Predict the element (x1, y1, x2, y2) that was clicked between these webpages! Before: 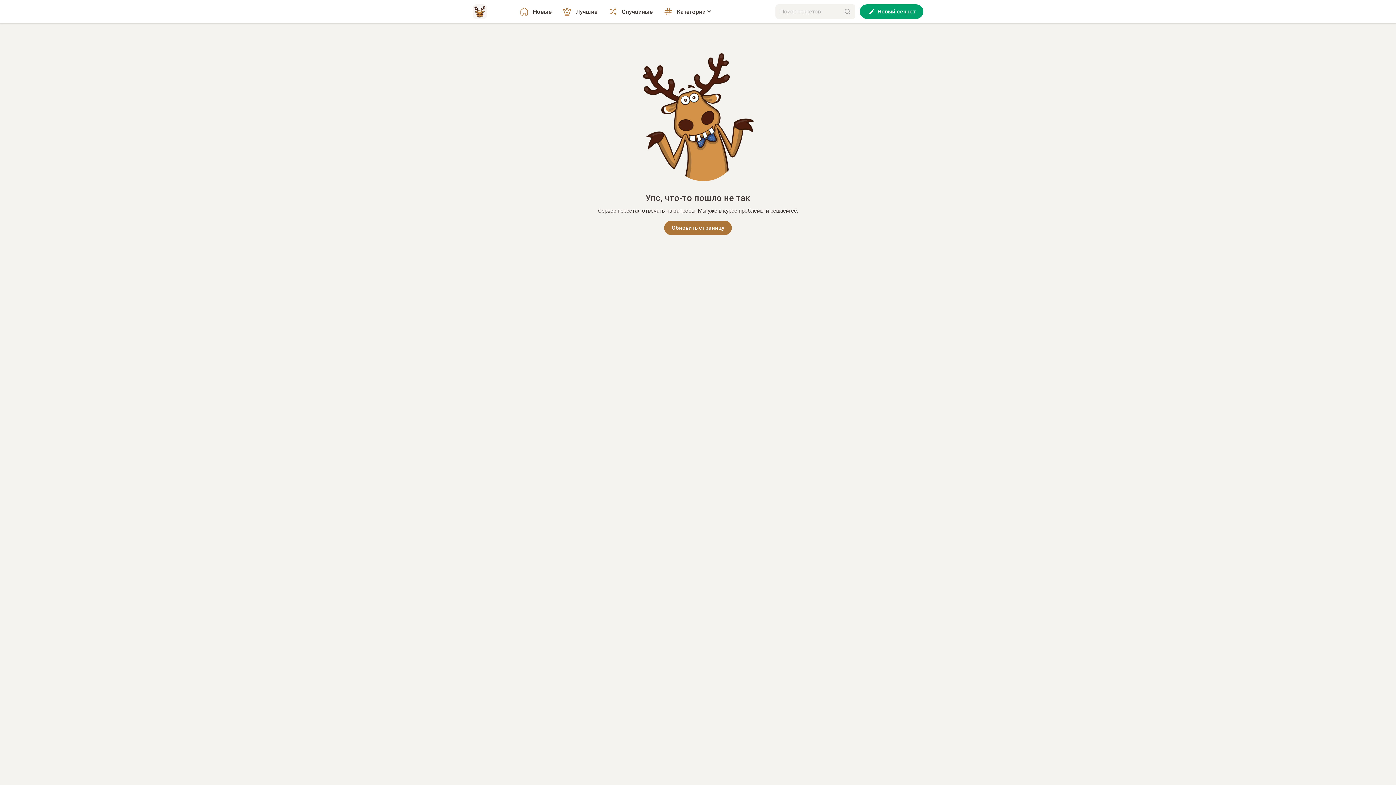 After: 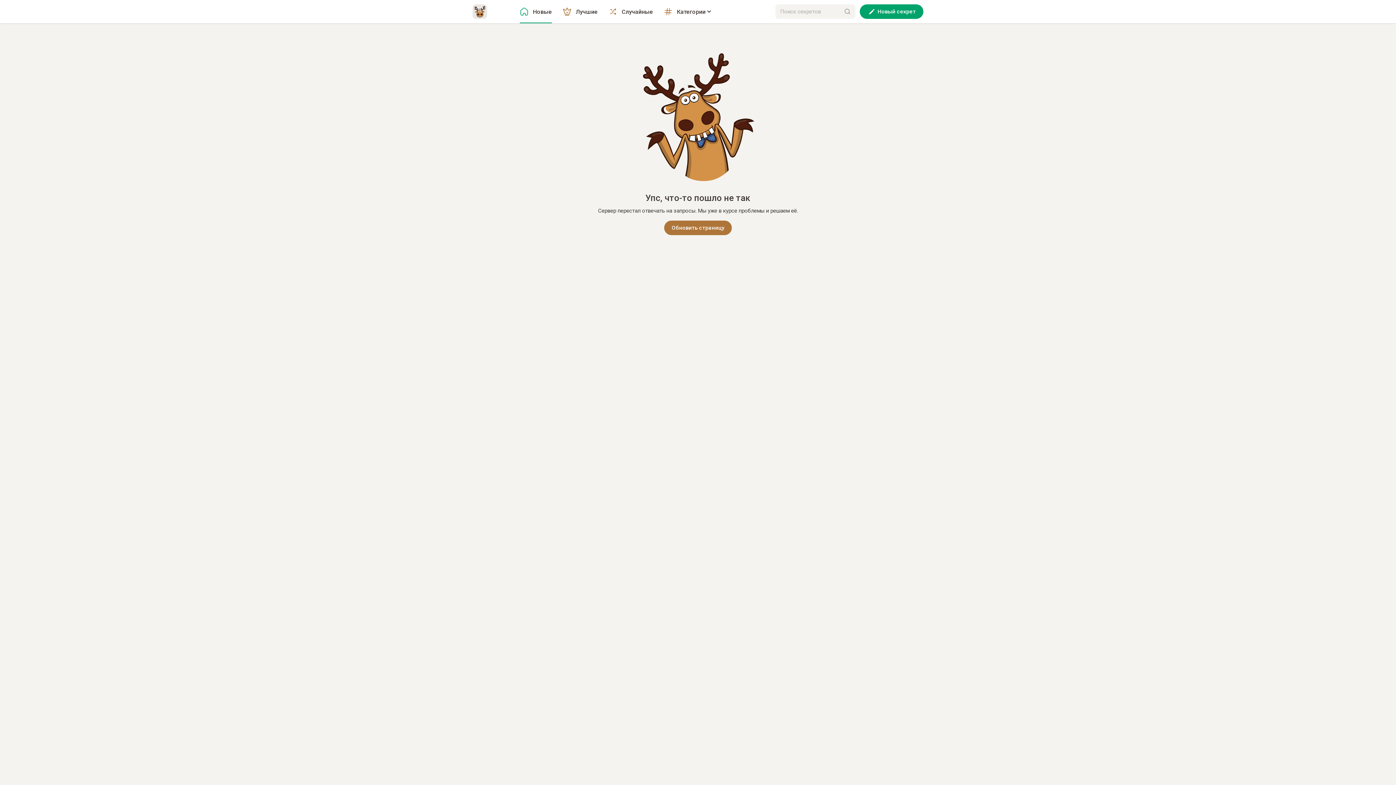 Action: bbox: (472, 4, 487, 18)